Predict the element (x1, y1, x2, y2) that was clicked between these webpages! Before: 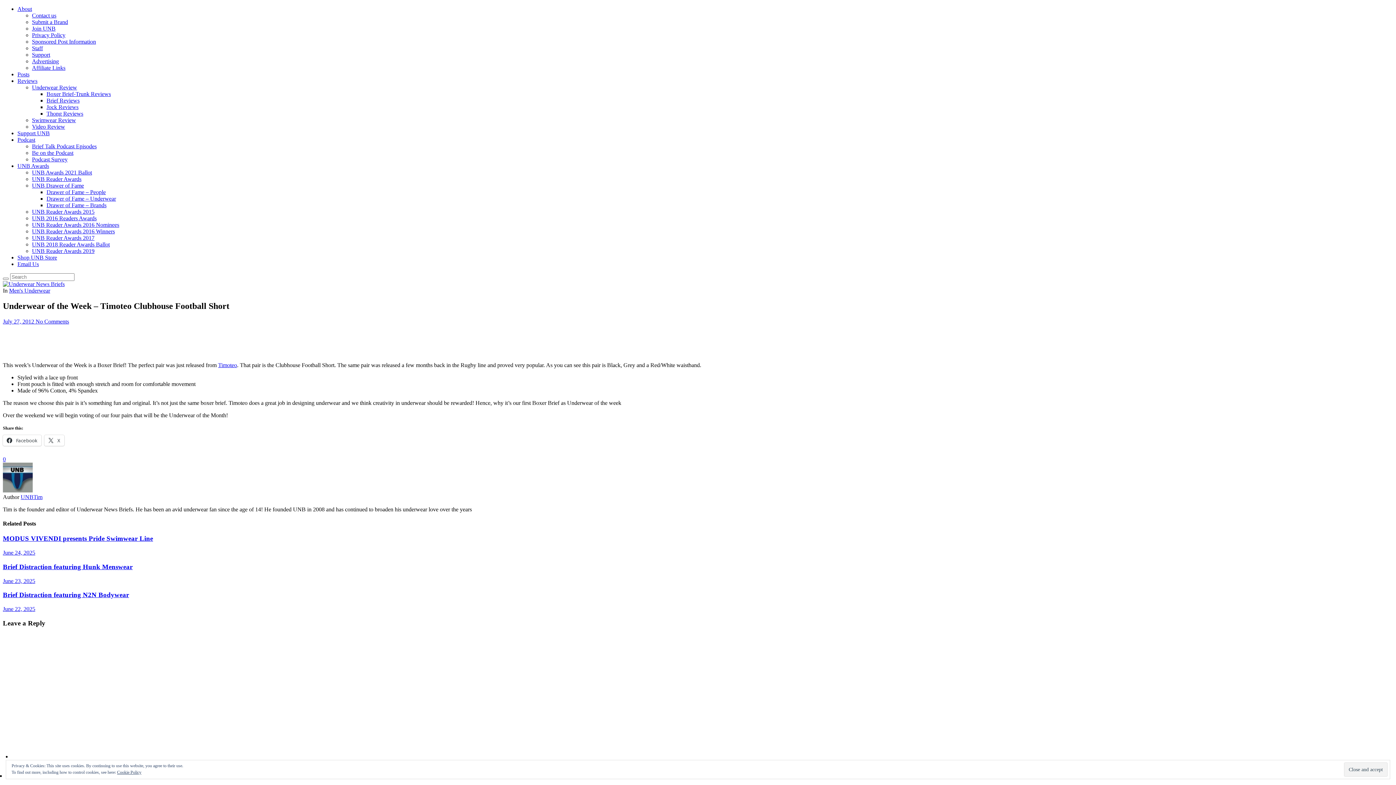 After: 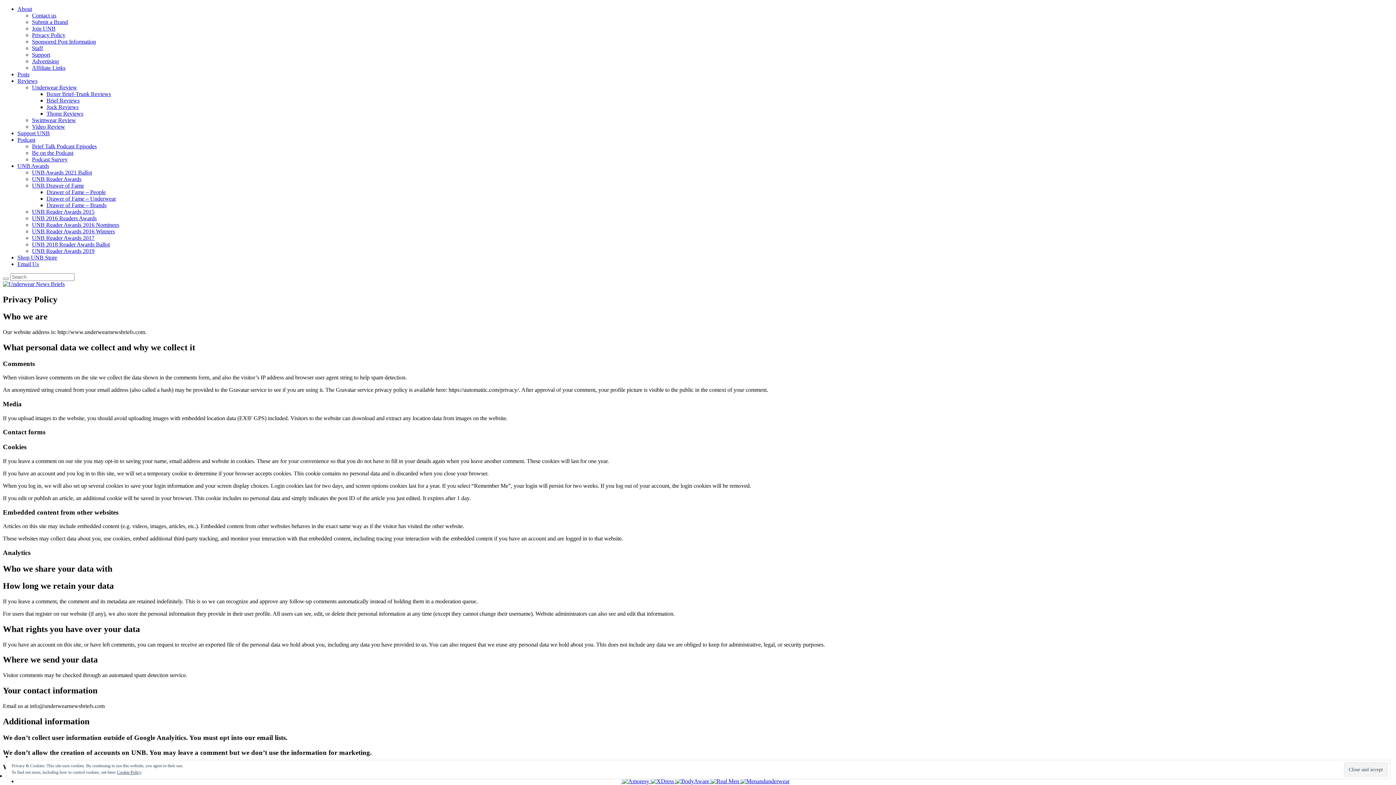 Action: label: Cookie Policy bbox: (117, 770, 141, 775)